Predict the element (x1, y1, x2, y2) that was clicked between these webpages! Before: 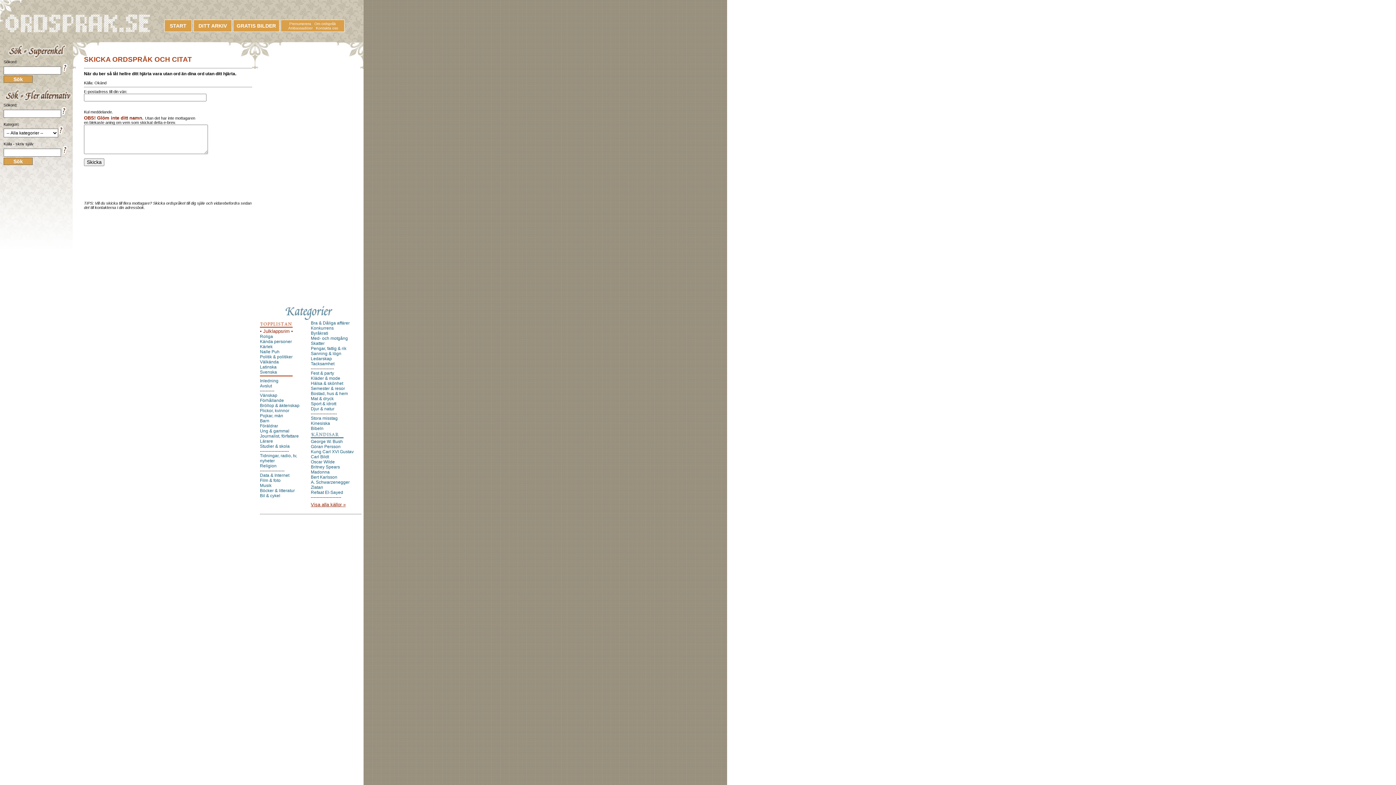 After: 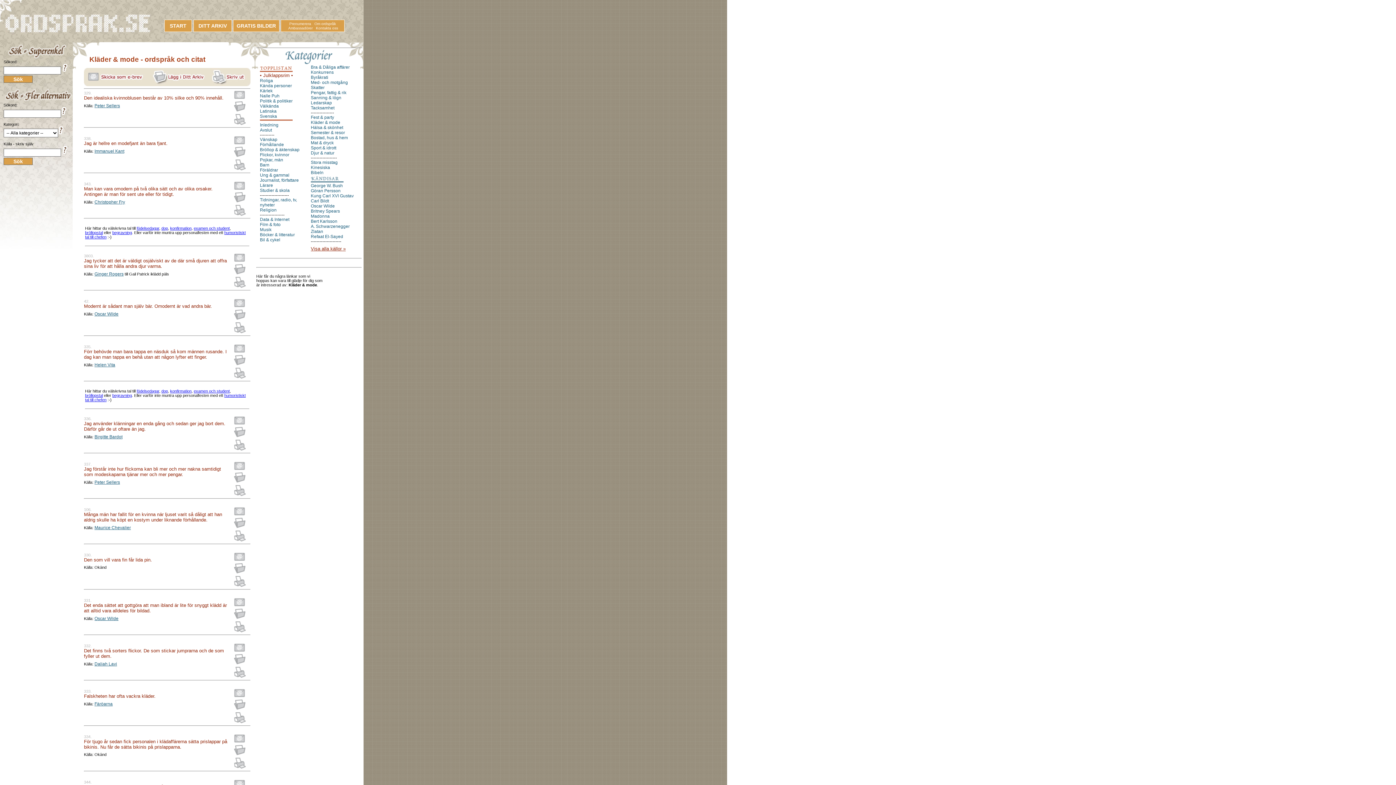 Action: bbox: (310, 376, 340, 381) label: Kläder & mode